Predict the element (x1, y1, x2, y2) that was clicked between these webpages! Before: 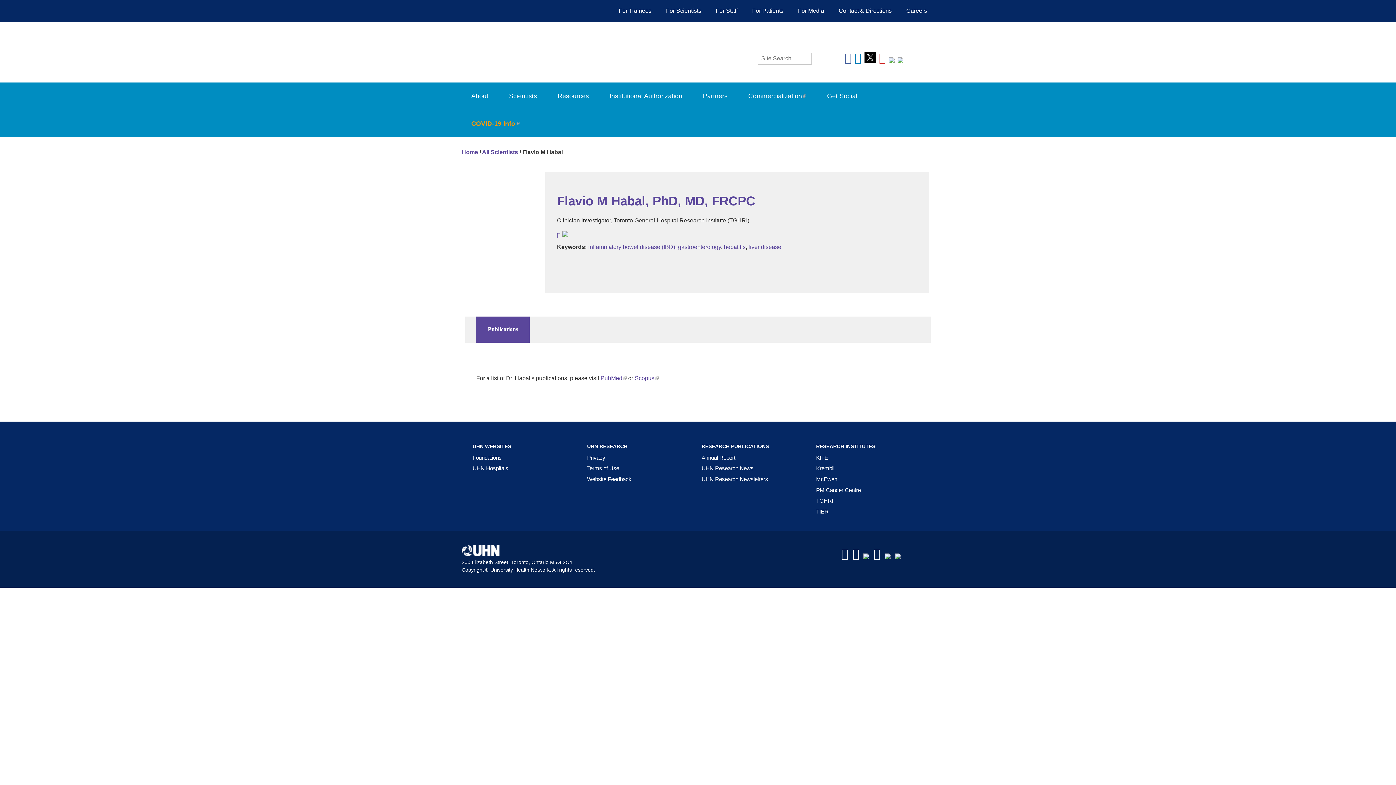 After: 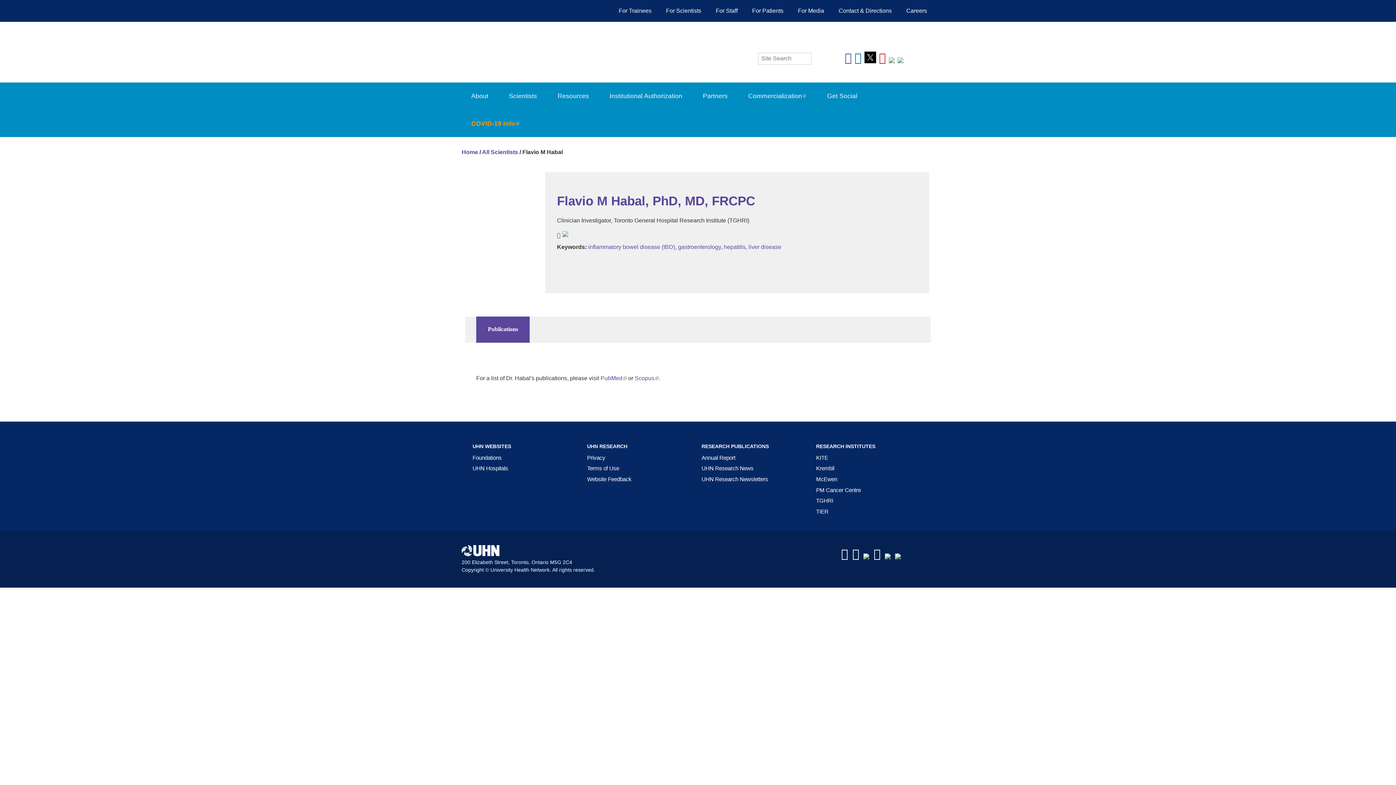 Action: bbox: (845, 56, 851, 63)